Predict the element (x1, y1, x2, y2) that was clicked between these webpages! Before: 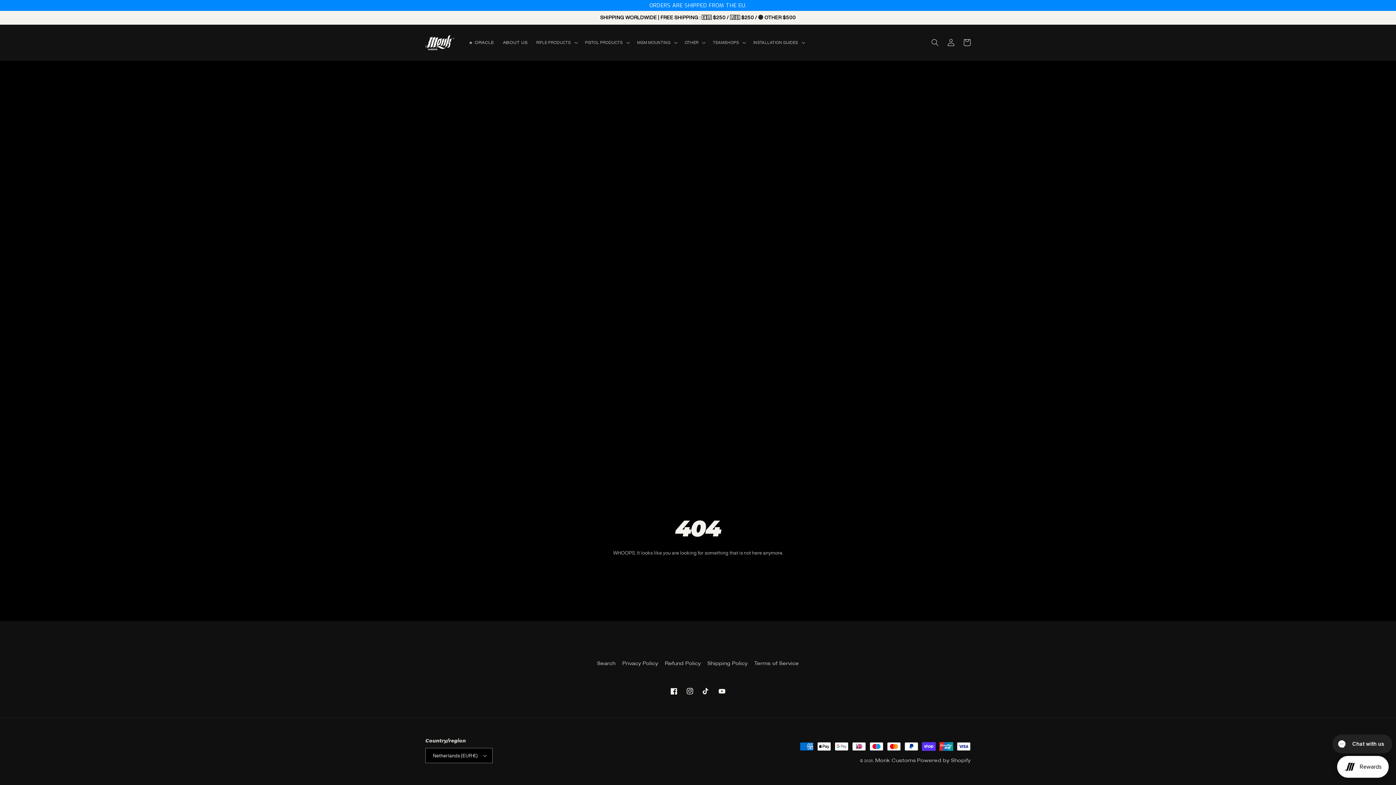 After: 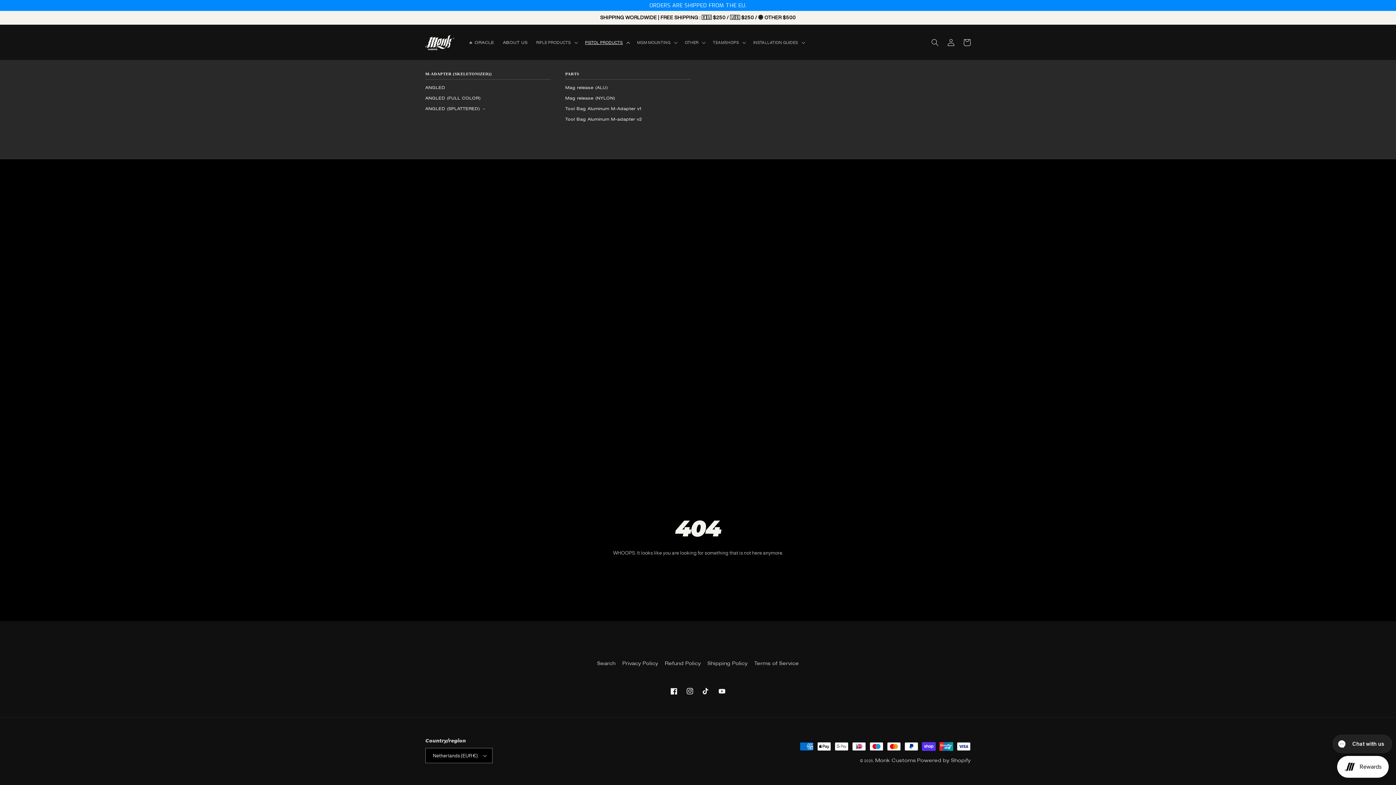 Action: label: PISTOL PRODUCTS bbox: (580, 35, 632, 49)